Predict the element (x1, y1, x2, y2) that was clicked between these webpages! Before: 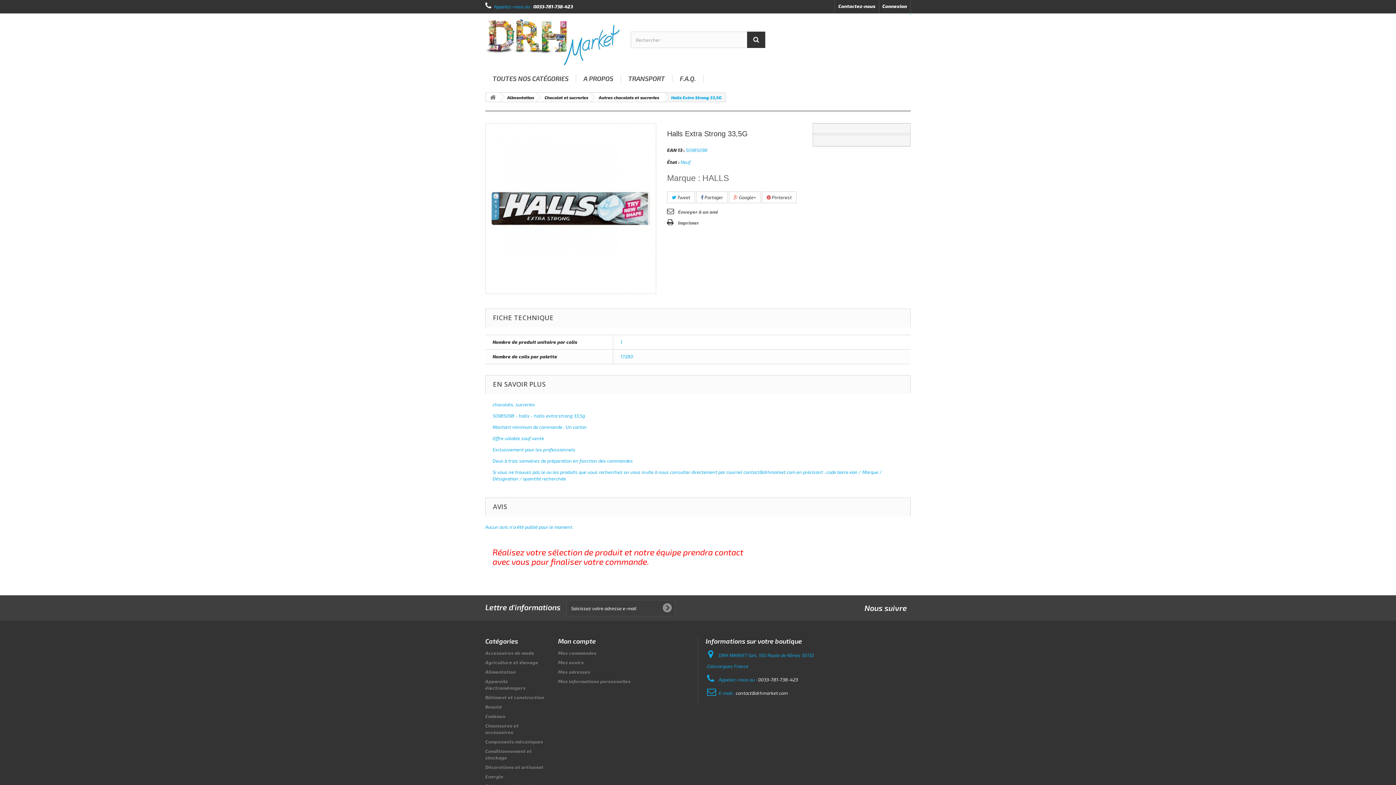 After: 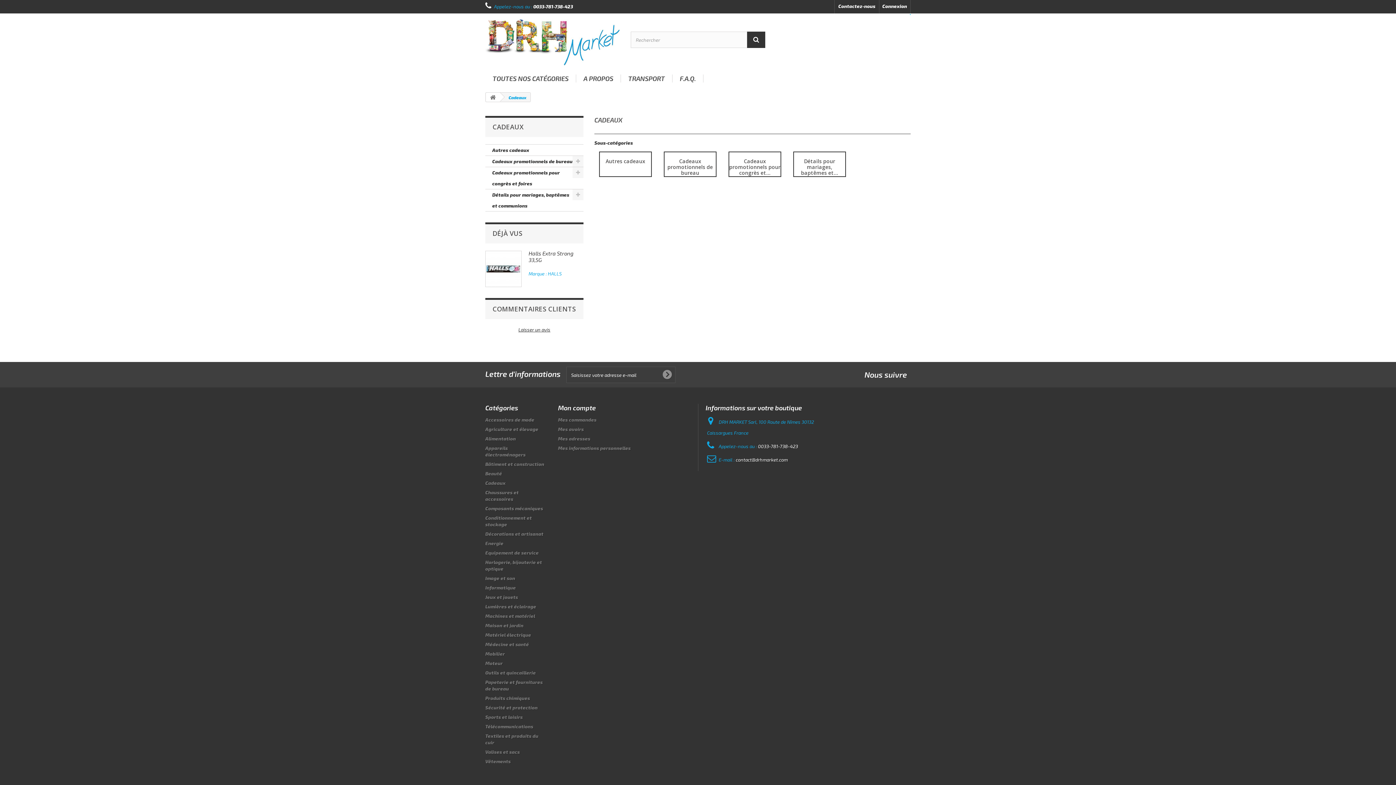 Action: label: Cadeaux bbox: (485, 713, 505, 719)